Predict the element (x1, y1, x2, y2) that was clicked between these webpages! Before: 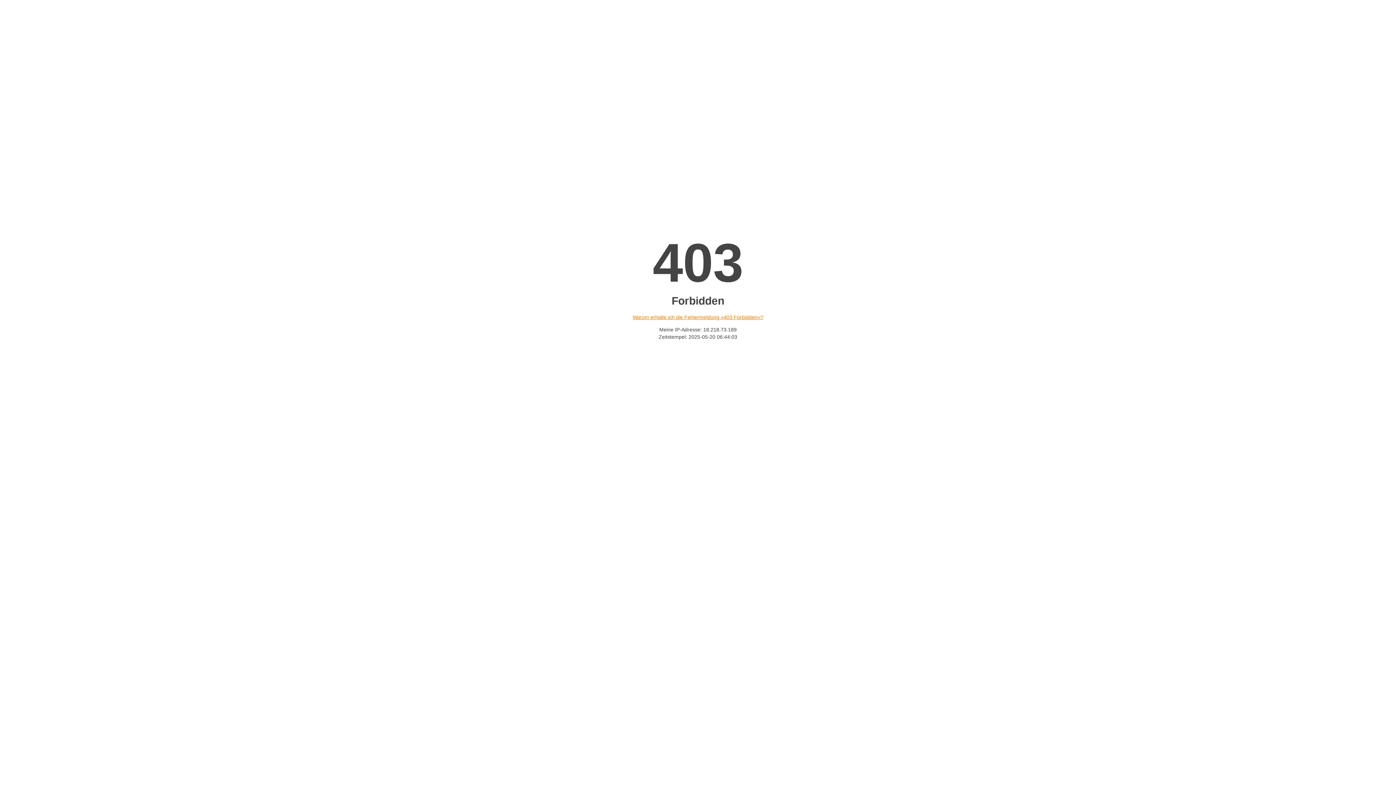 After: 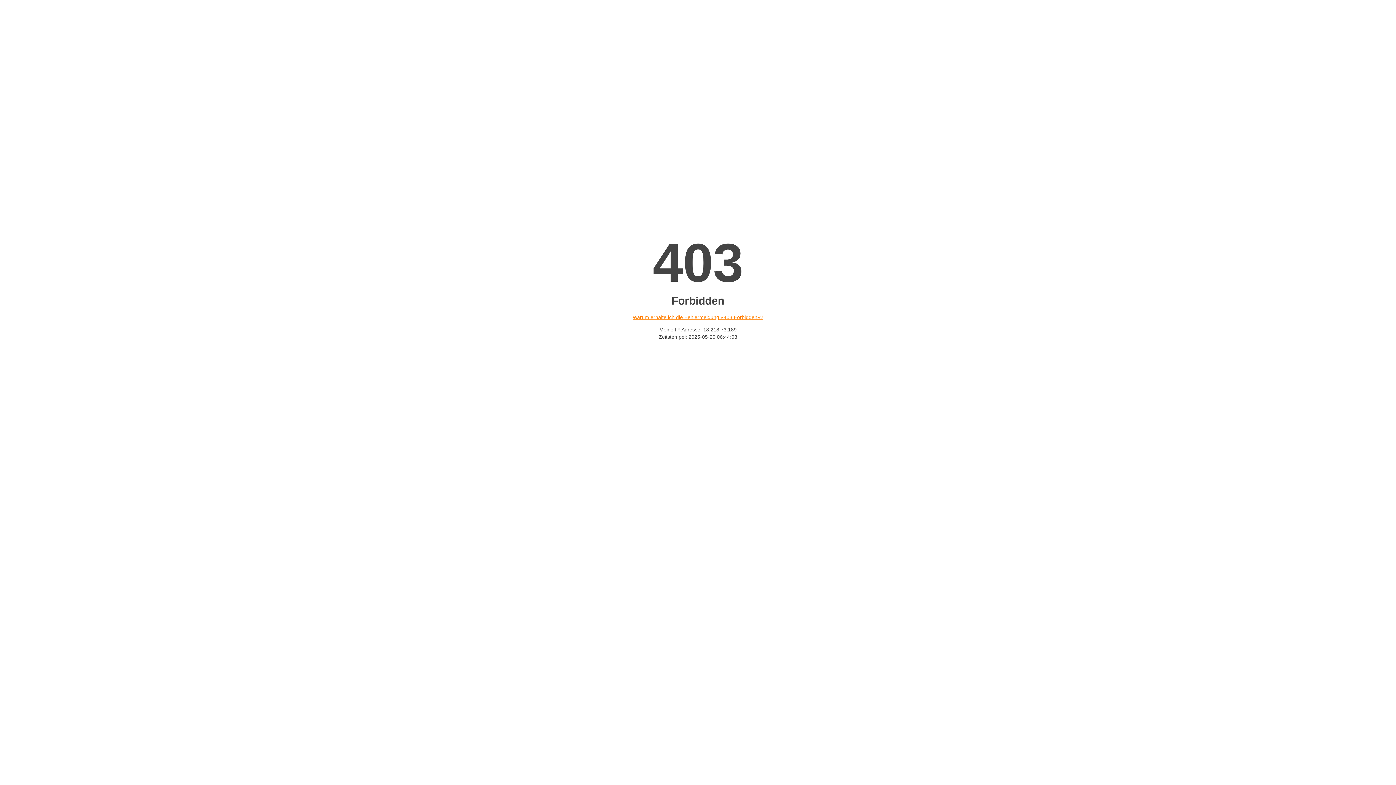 Action: label: Warum erhalte ich die Fehlermeldung «403 Forbidden»? bbox: (632, 314, 763, 320)